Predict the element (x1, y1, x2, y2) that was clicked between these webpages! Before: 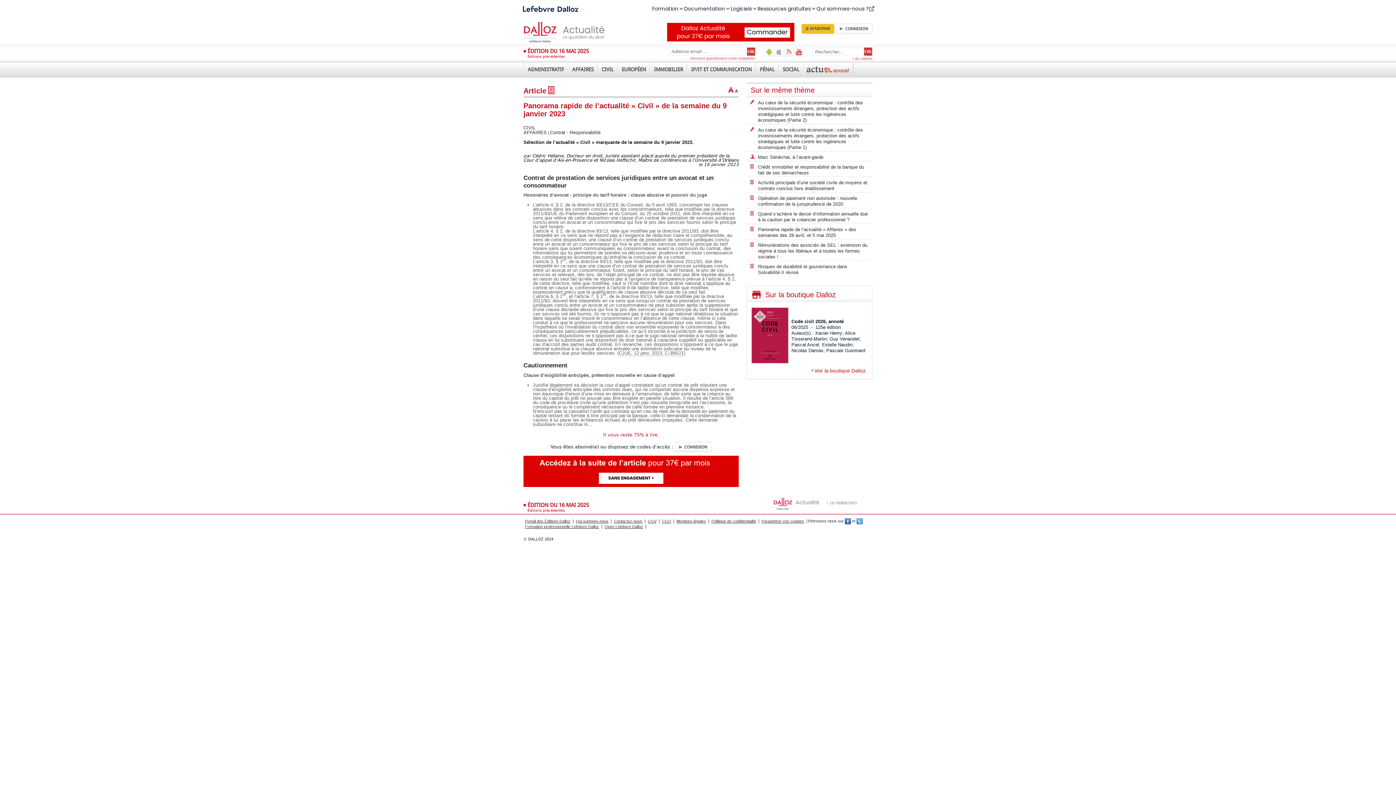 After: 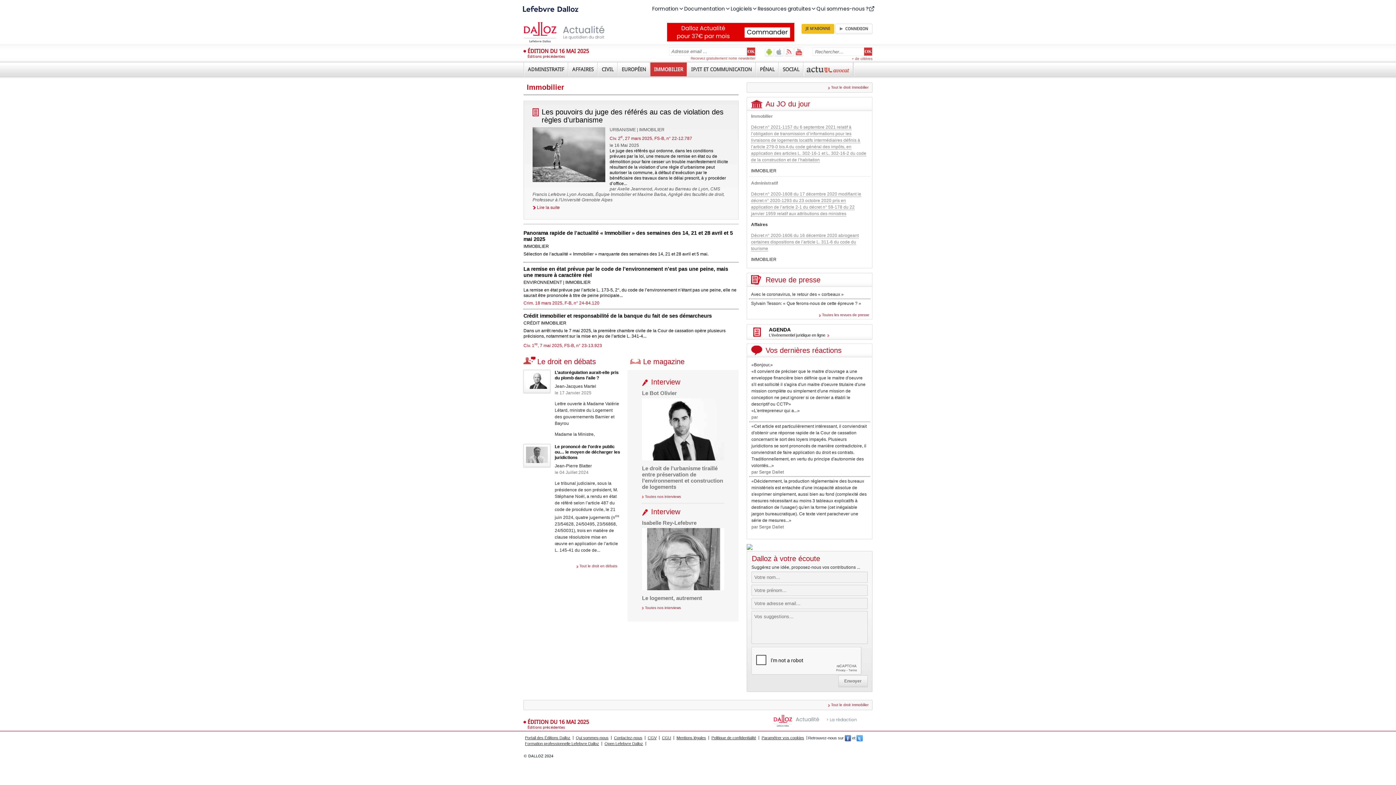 Action: bbox: (650, 62, 686, 76) label: IMMOBILIER